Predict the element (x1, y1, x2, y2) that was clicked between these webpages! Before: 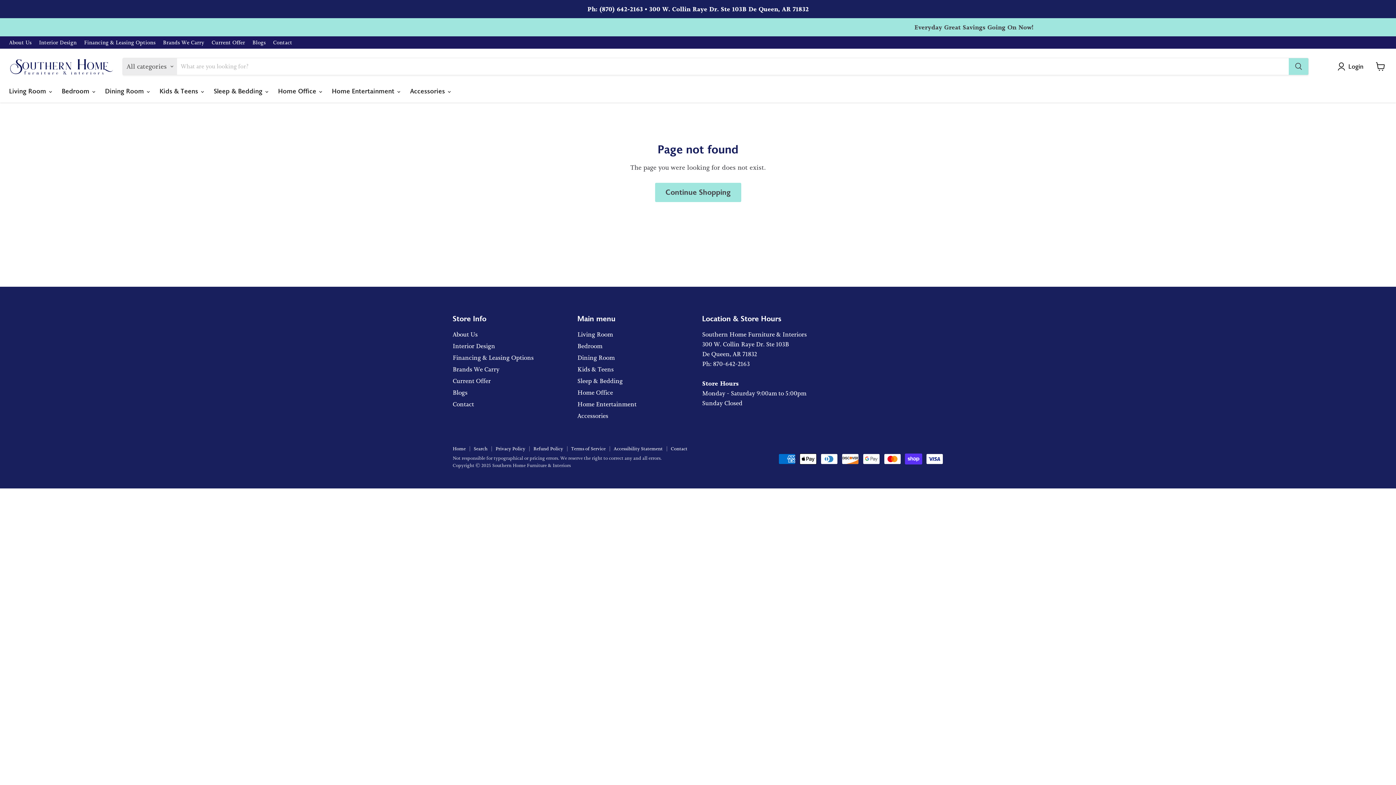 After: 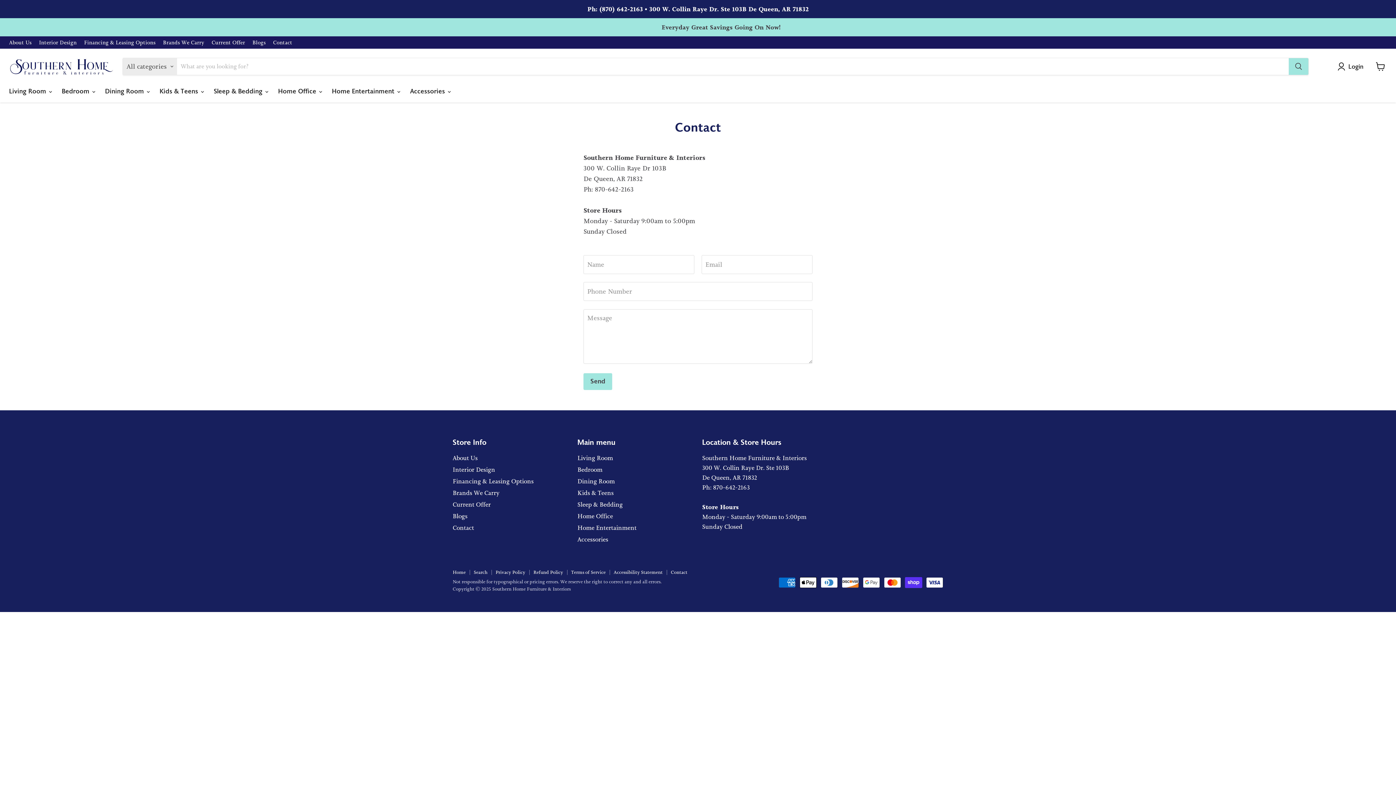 Action: label: Contact bbox: (670, 445, 687, 452)